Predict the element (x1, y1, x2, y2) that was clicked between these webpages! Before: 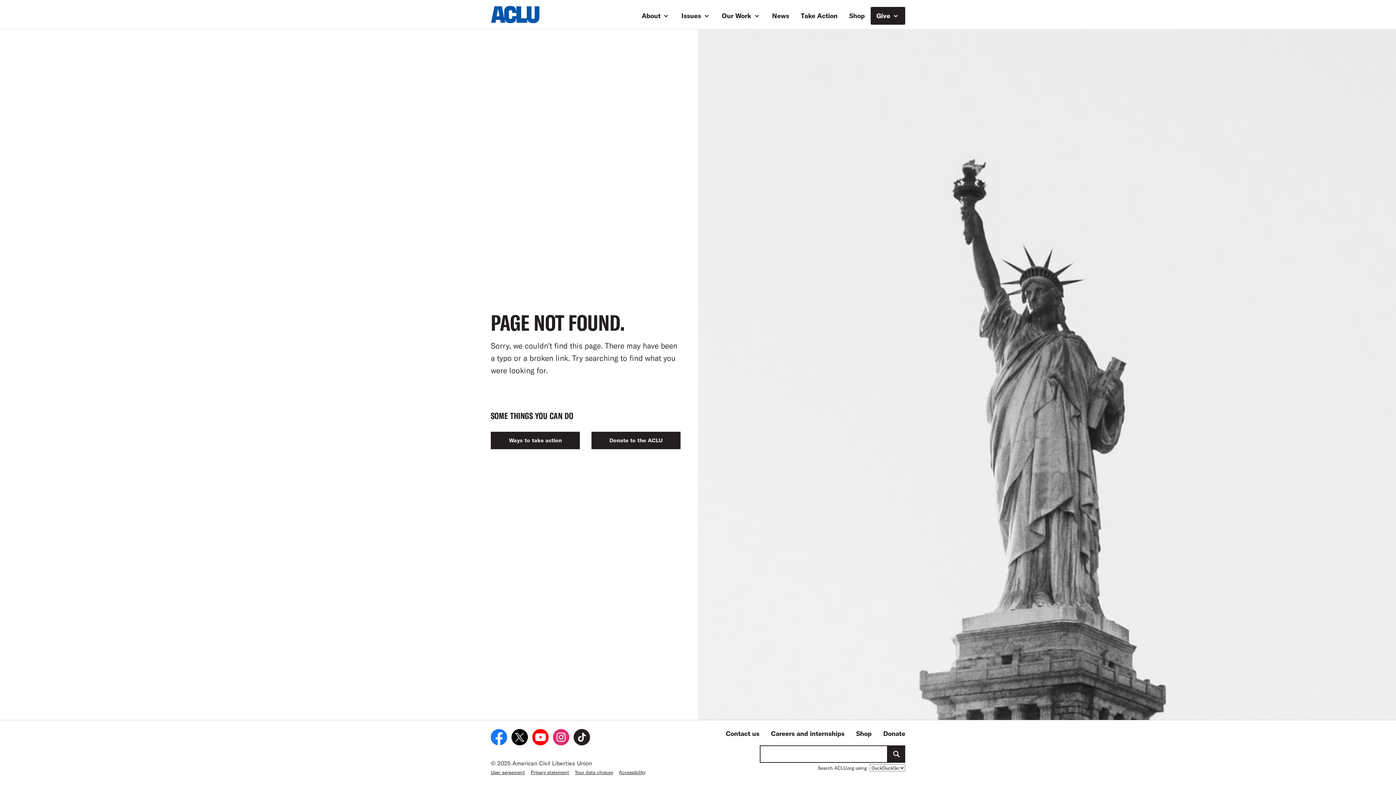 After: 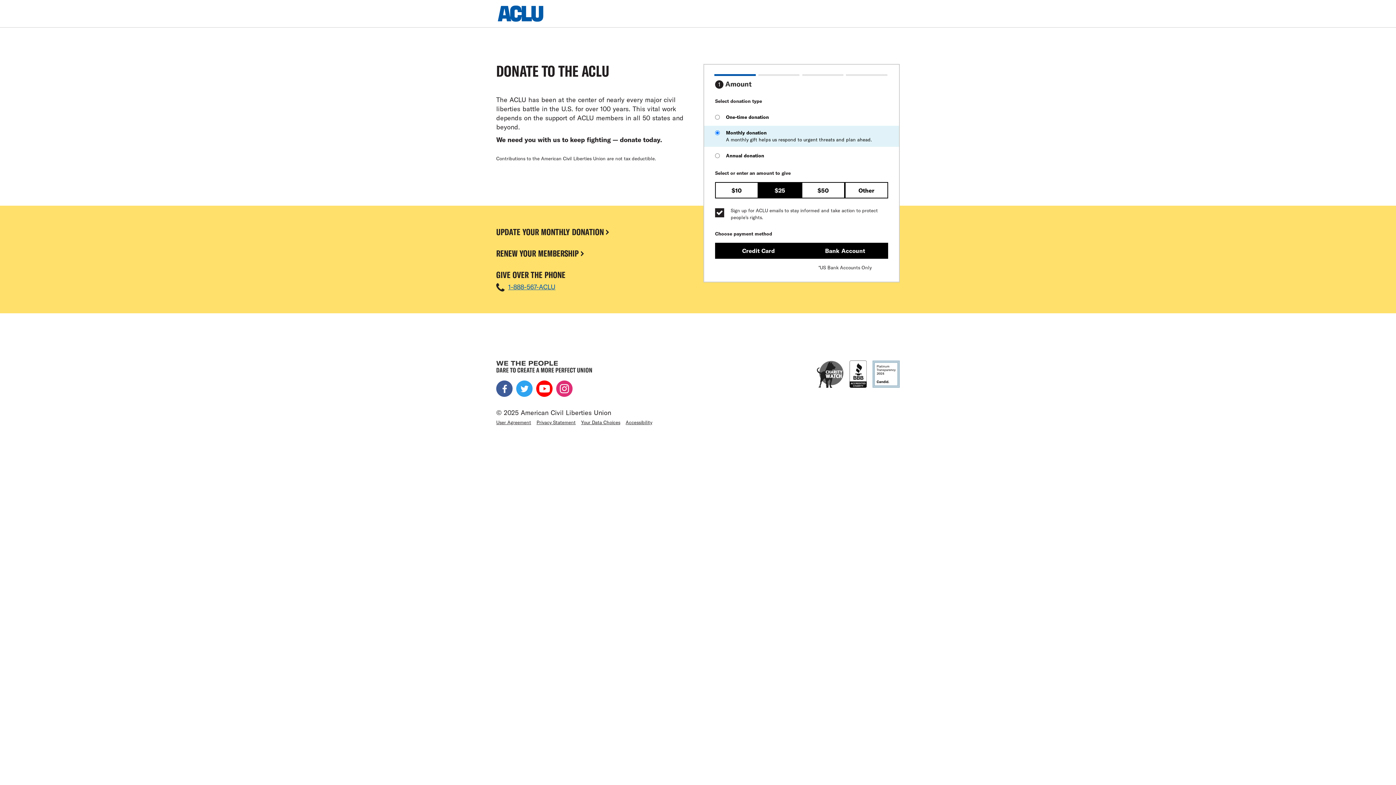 Action: bbox: (591, 431, 680, 449) label: Donate to the ACLU